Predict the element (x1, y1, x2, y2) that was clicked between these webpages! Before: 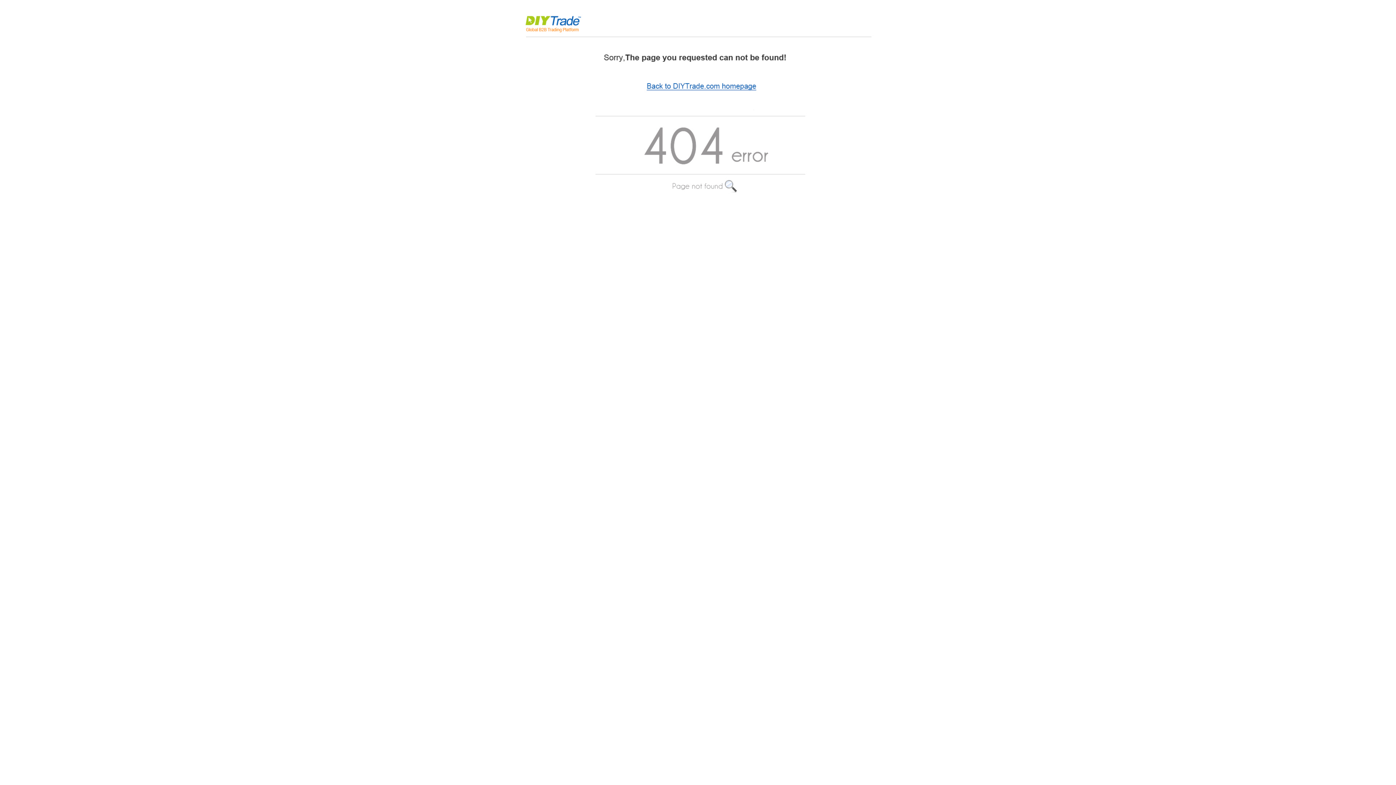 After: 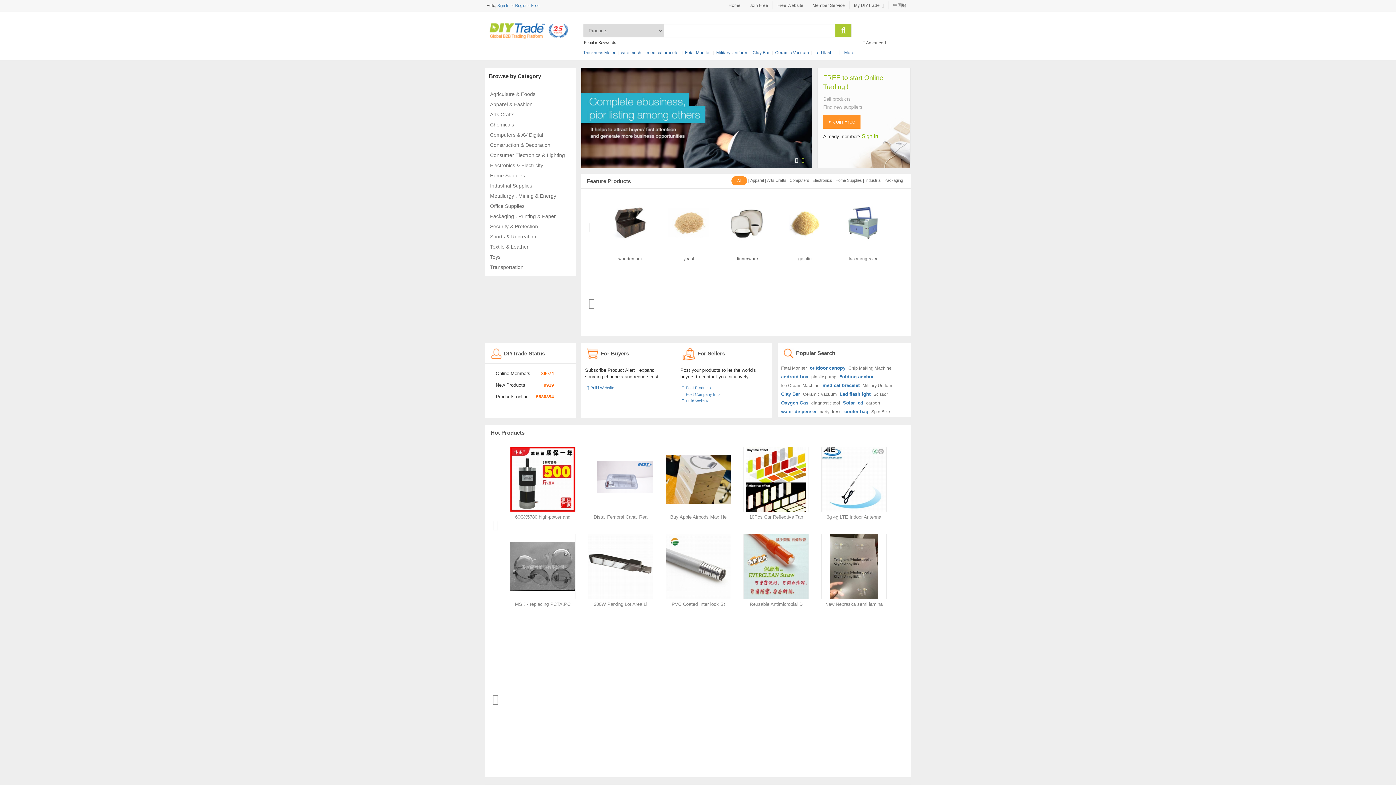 Action: bbox: (516, 216, 880, 222)